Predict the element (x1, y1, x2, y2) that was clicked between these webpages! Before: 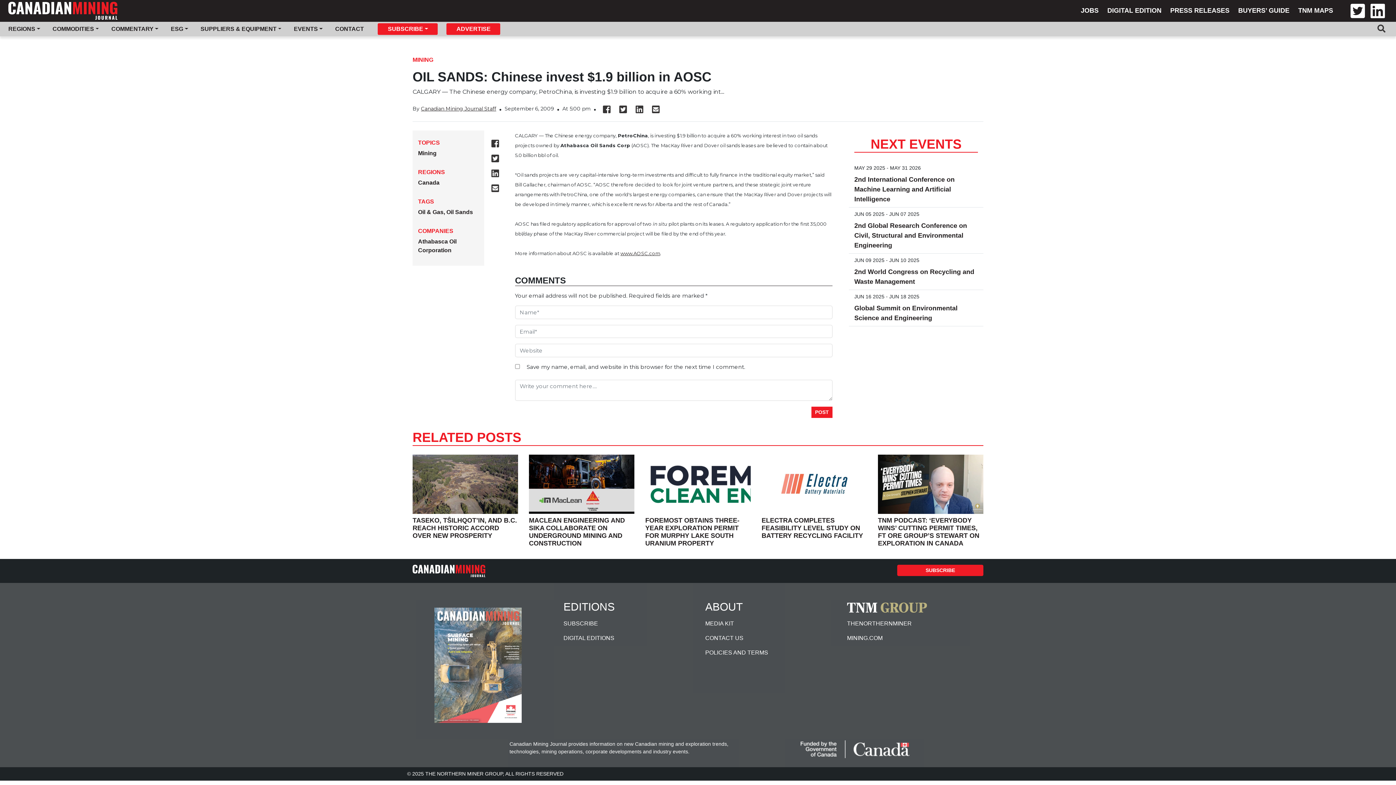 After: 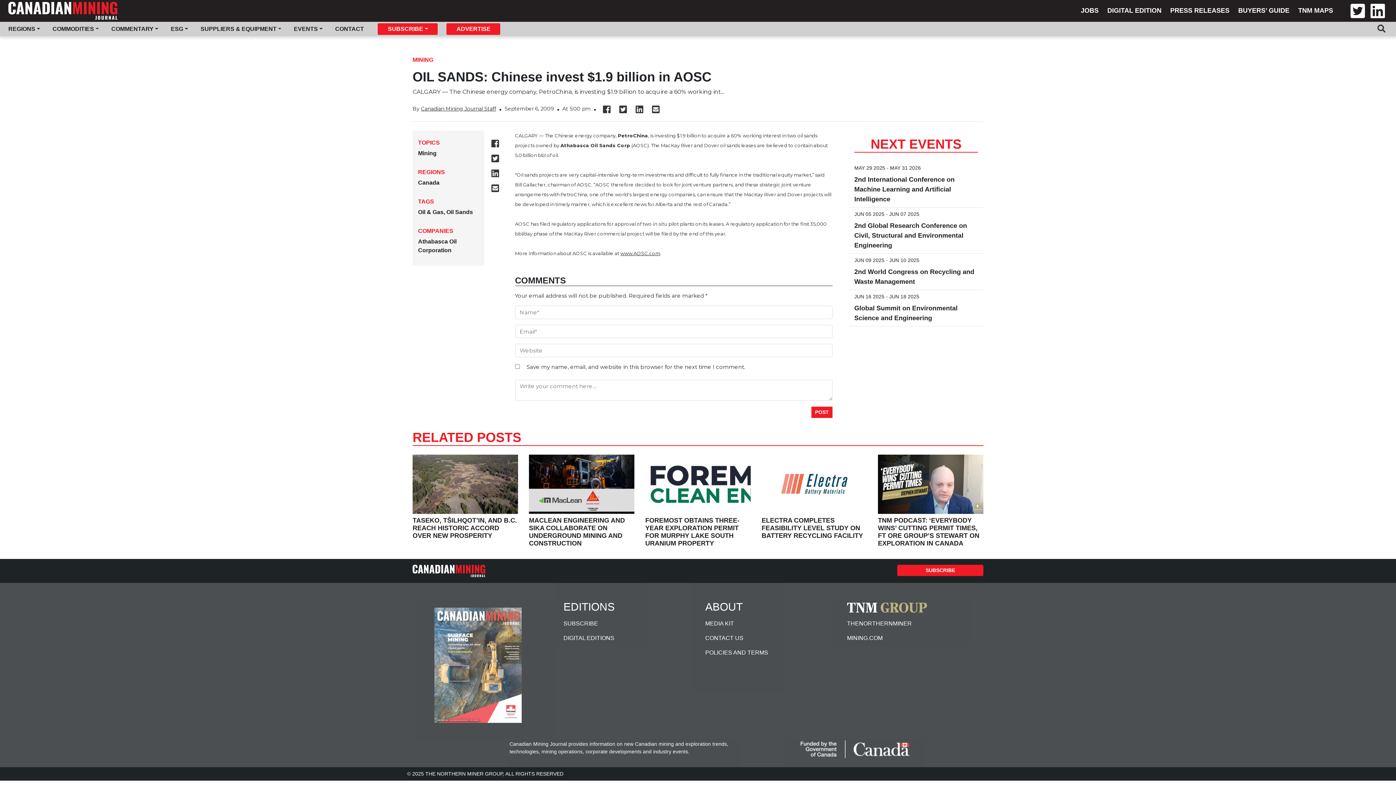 Action: bbox: (489, 154, 500, 163)